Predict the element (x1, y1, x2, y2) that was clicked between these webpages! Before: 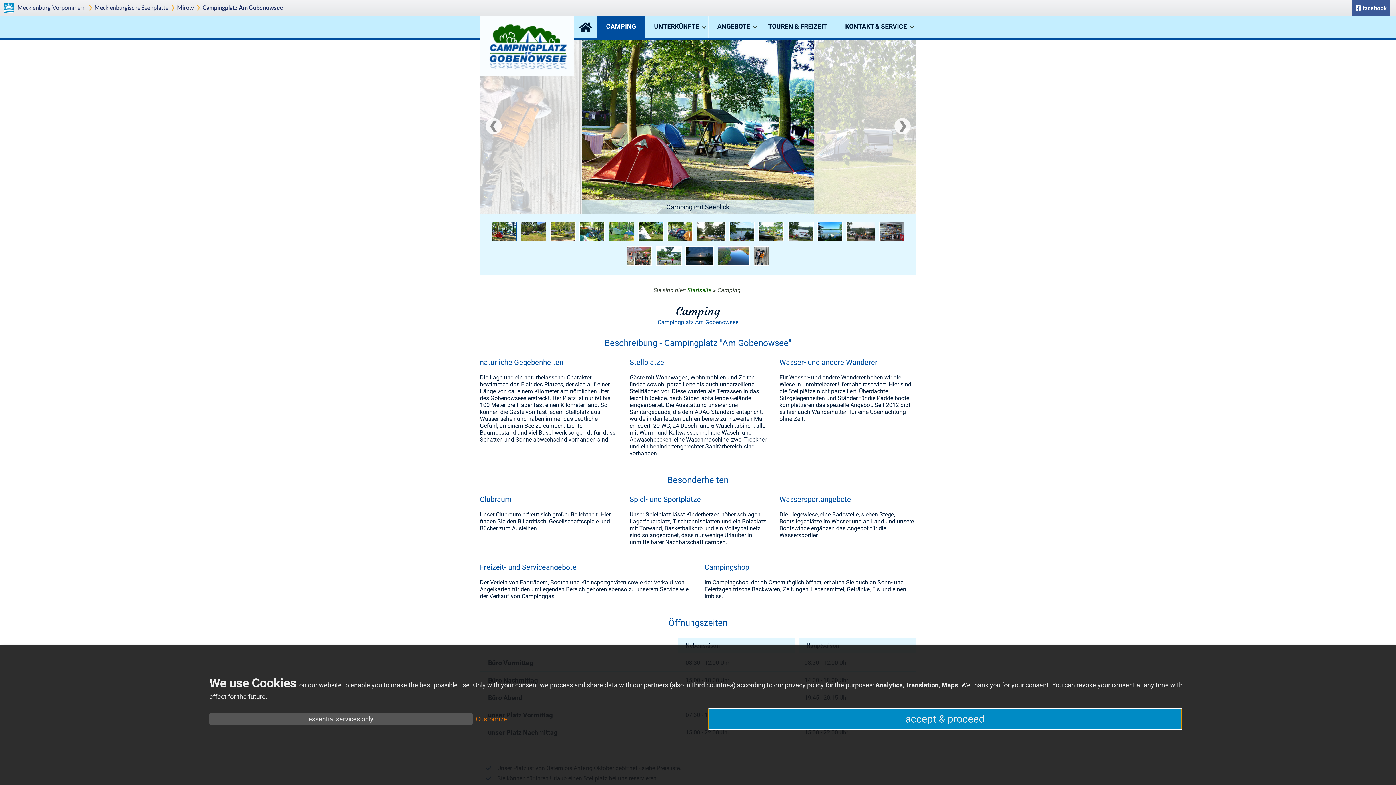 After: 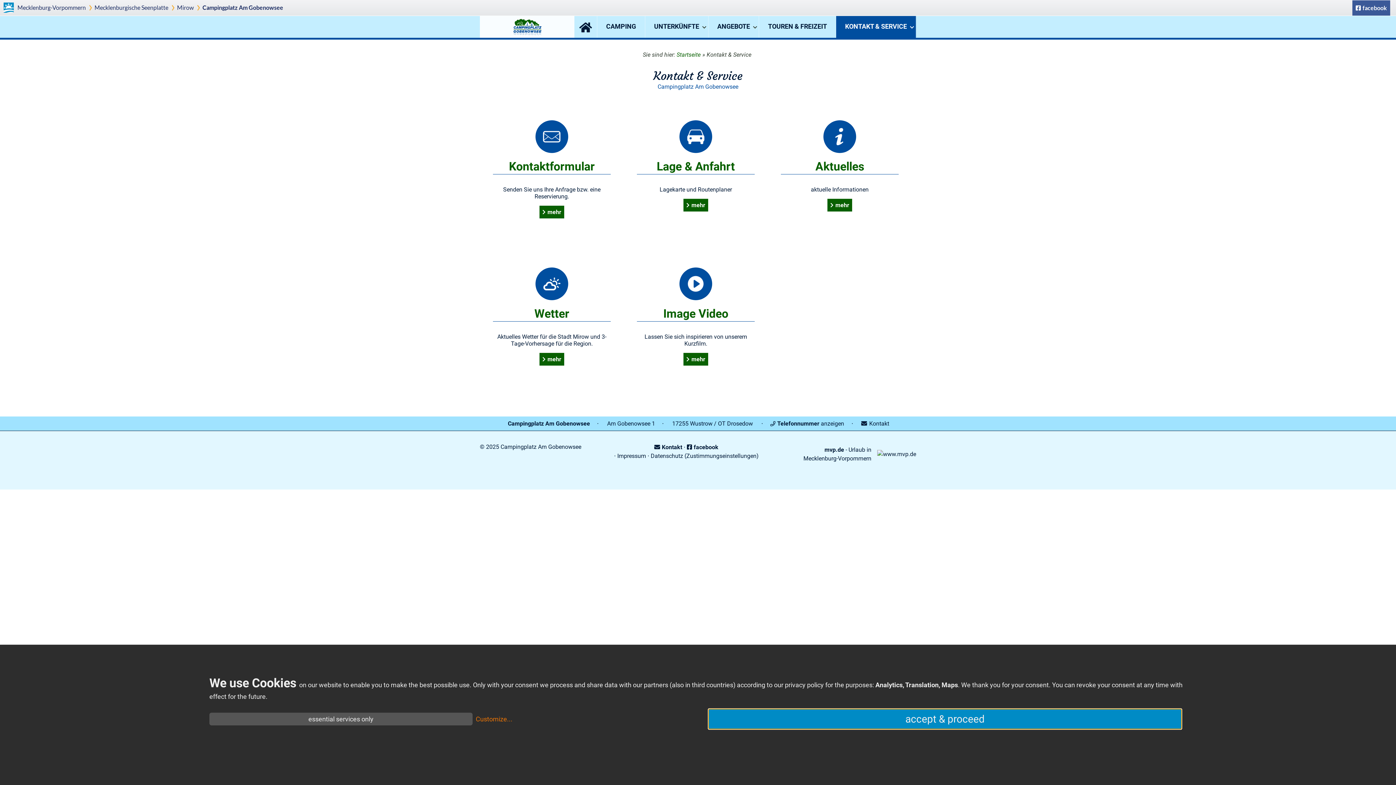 Action: label: KONTAKT & SERVICE bbox: (836, 16, 915, 37)